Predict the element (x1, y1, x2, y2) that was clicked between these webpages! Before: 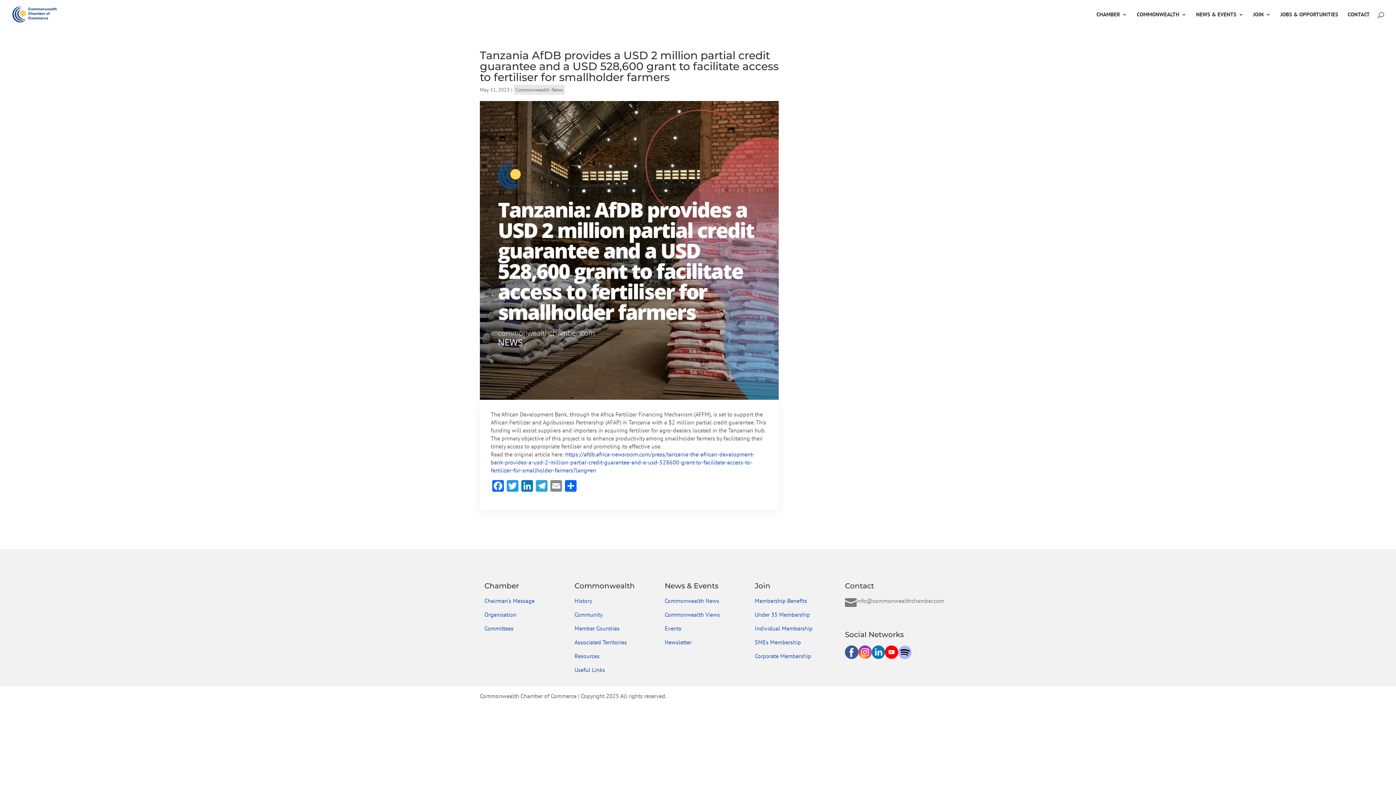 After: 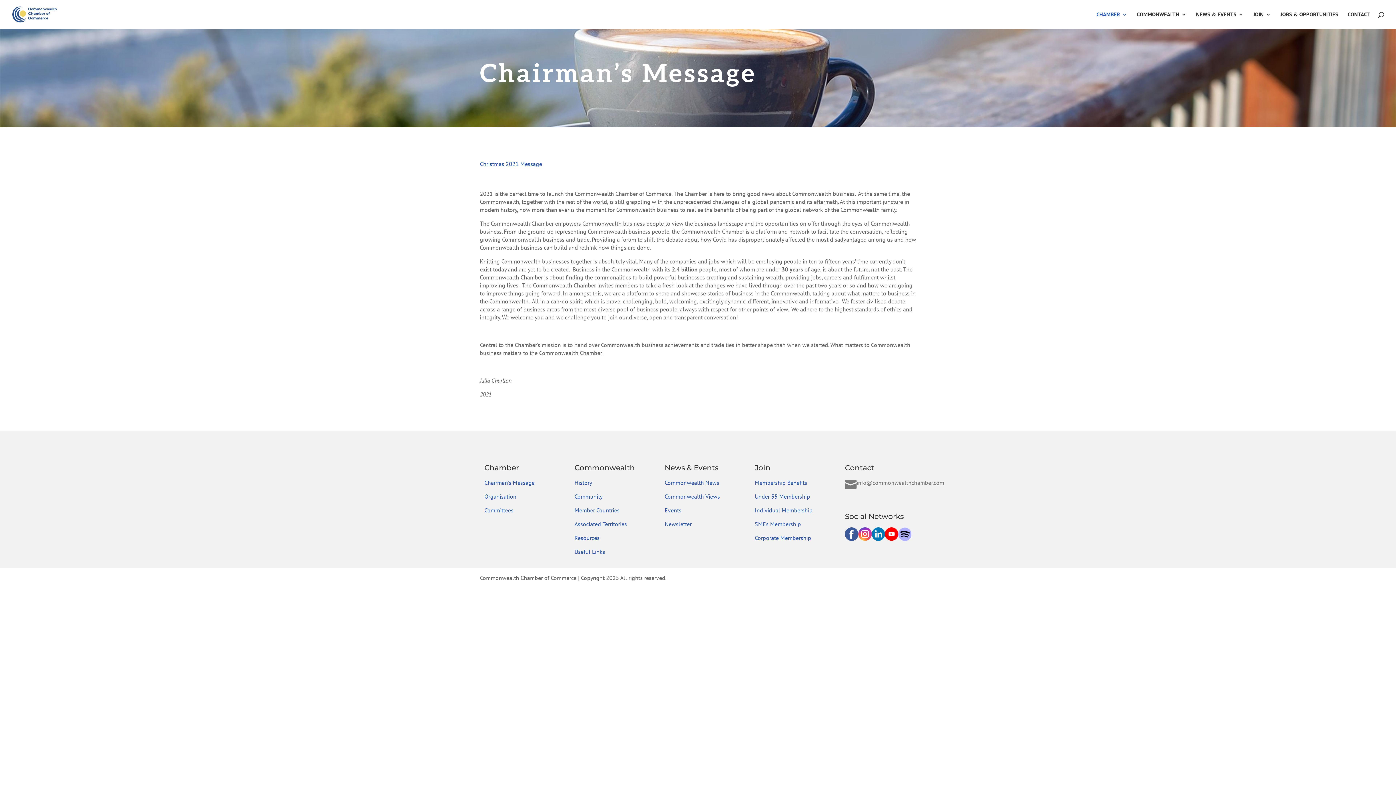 Action: label: Chairman’s Message bbox: (484, 597, 534, 604)